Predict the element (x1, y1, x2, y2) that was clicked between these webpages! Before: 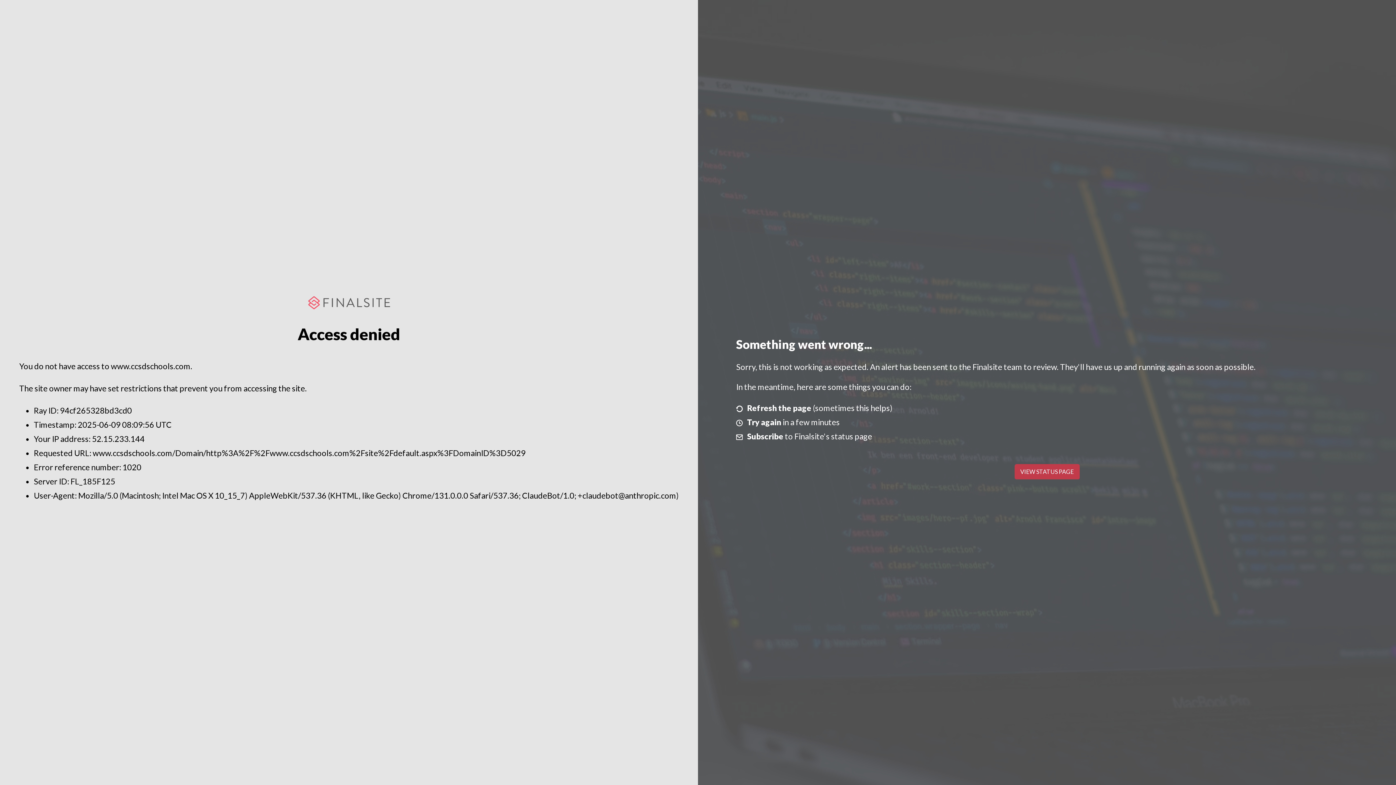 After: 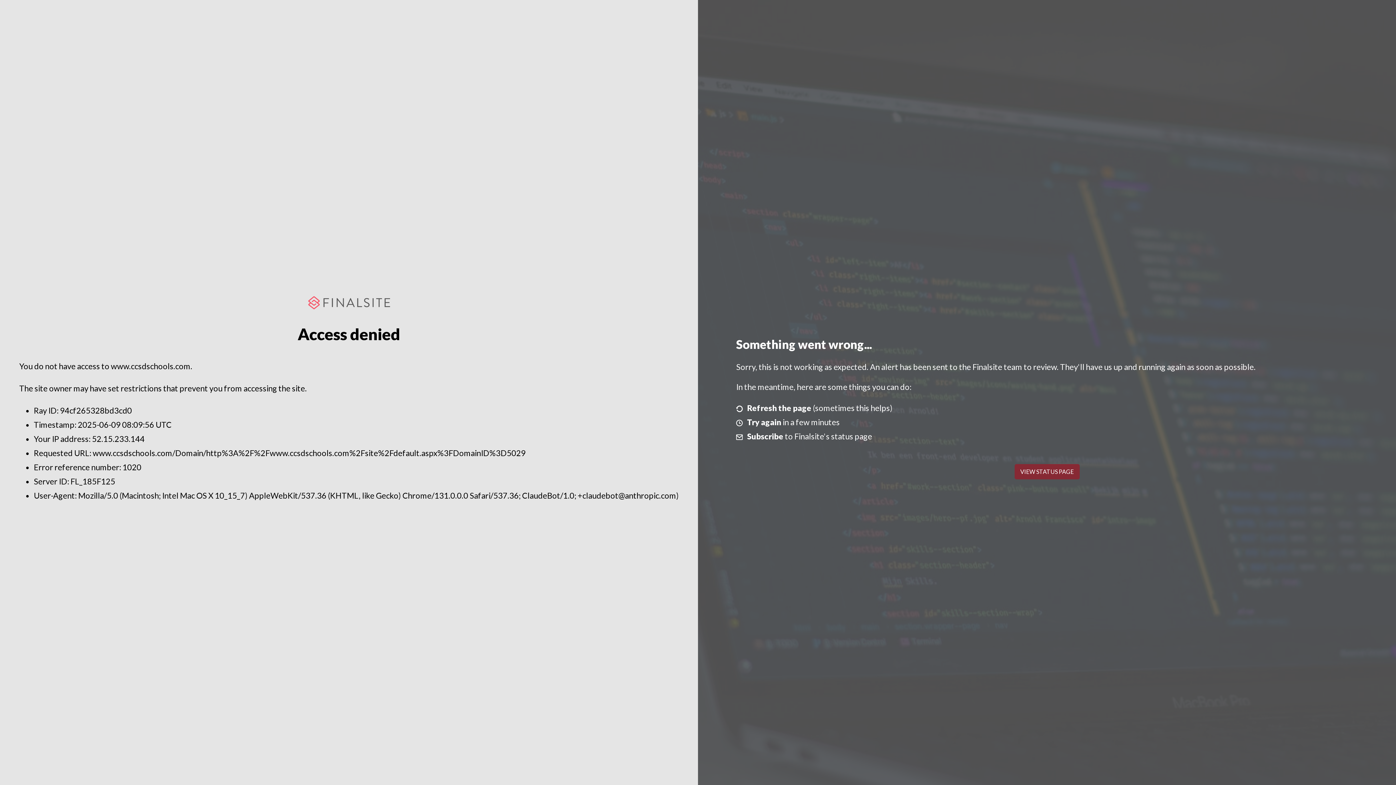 Action: label: VIEW STATUS PAGE bbox: (1014, 464, 1079, 479)